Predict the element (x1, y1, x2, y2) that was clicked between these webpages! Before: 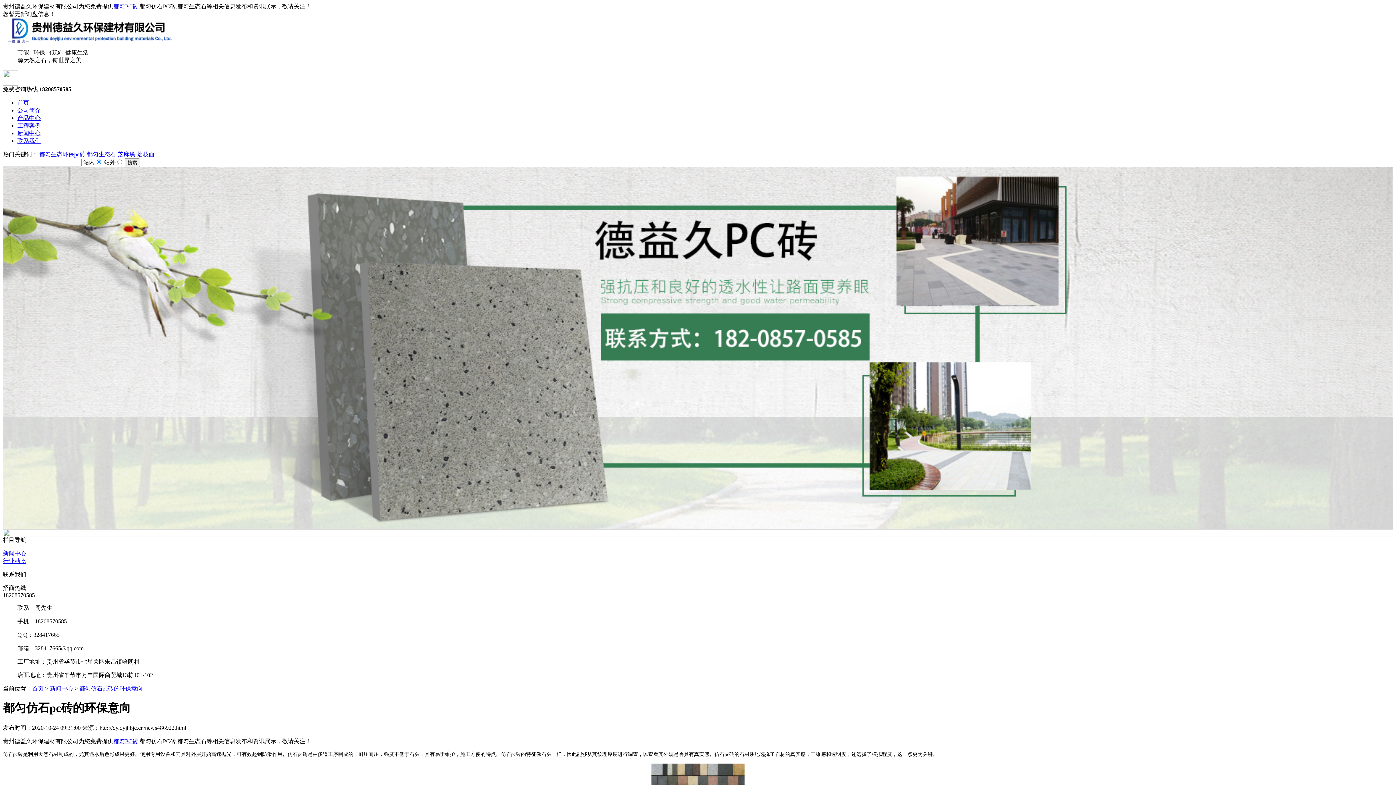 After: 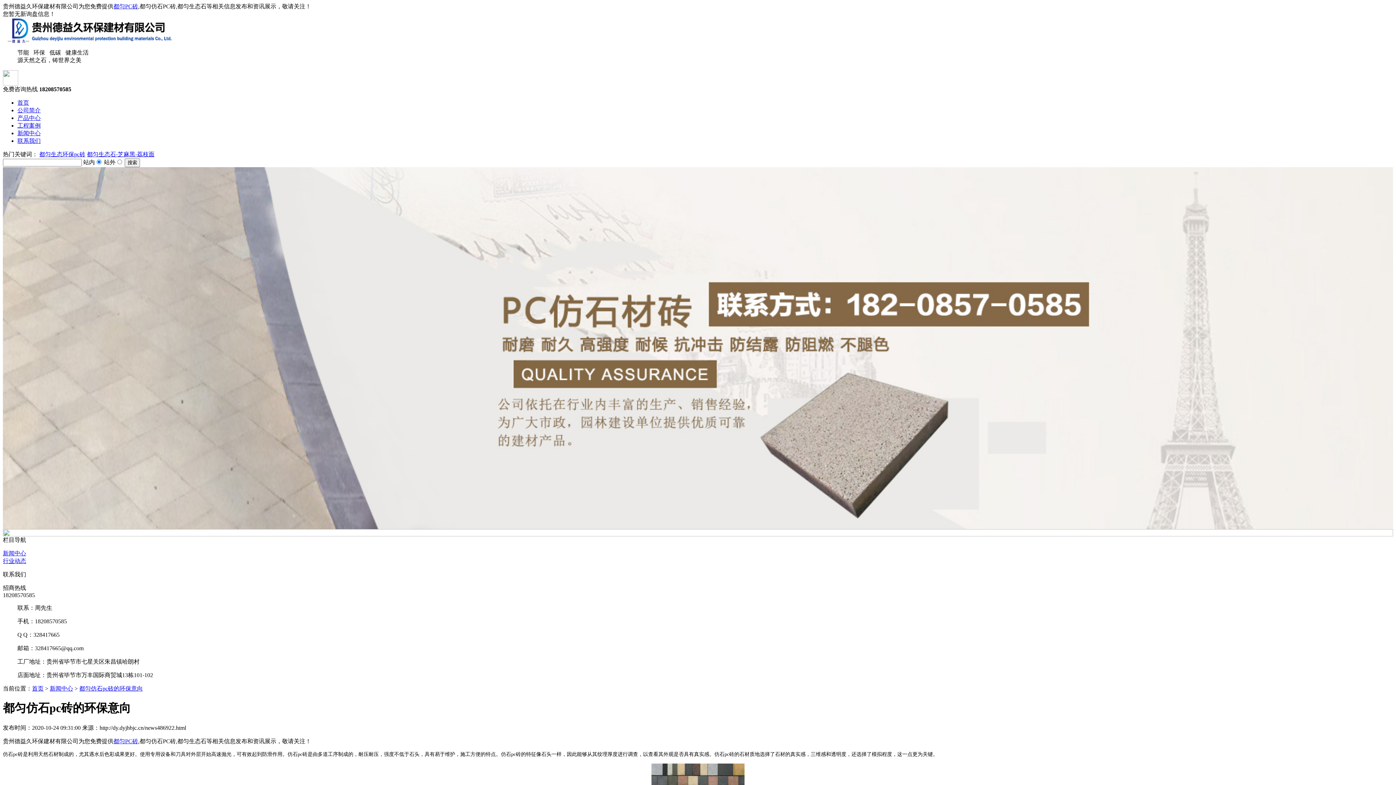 Action: label: 新闻中心 bbox: (2, 550, 26, 556)